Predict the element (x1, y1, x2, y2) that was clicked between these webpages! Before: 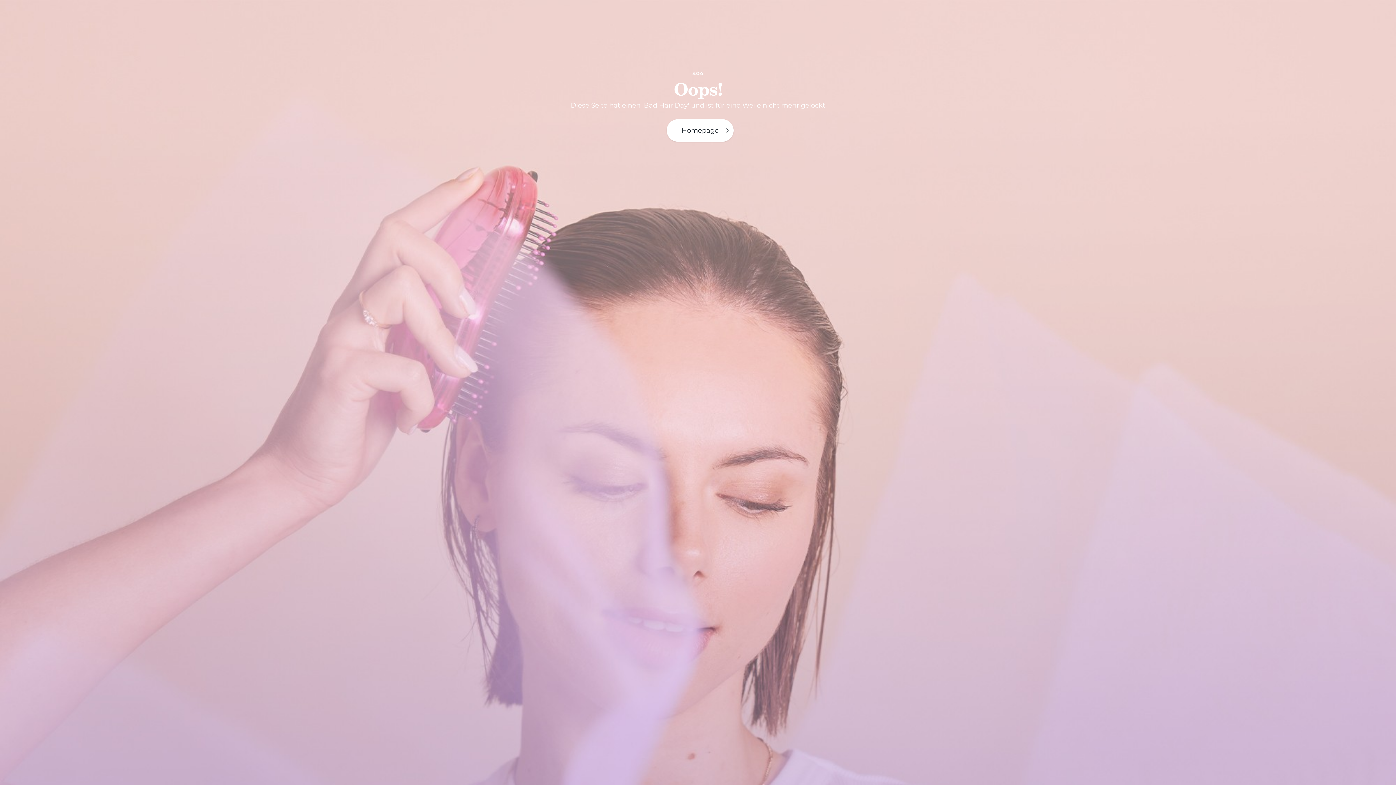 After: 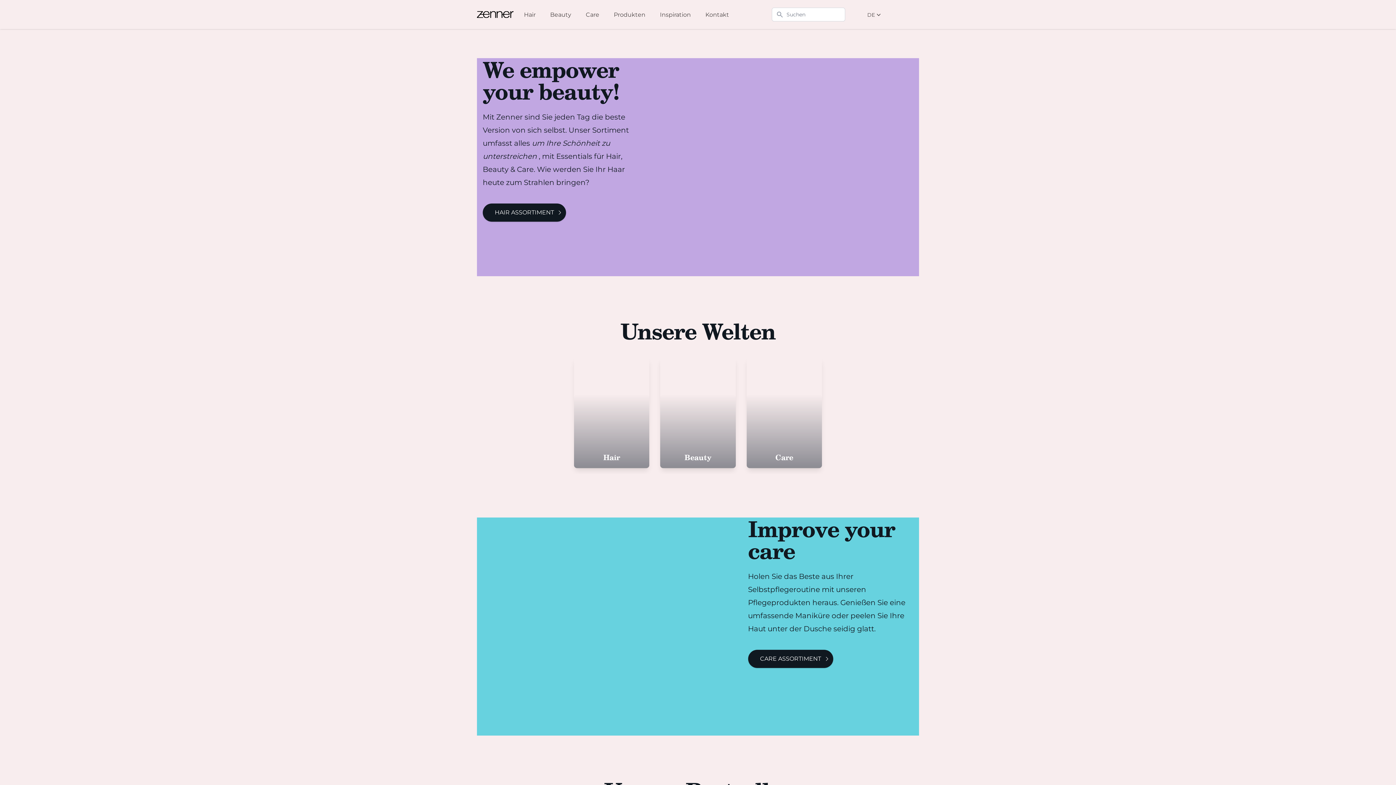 Action: bbox: (666, 119, 733, 141) label: Homepage